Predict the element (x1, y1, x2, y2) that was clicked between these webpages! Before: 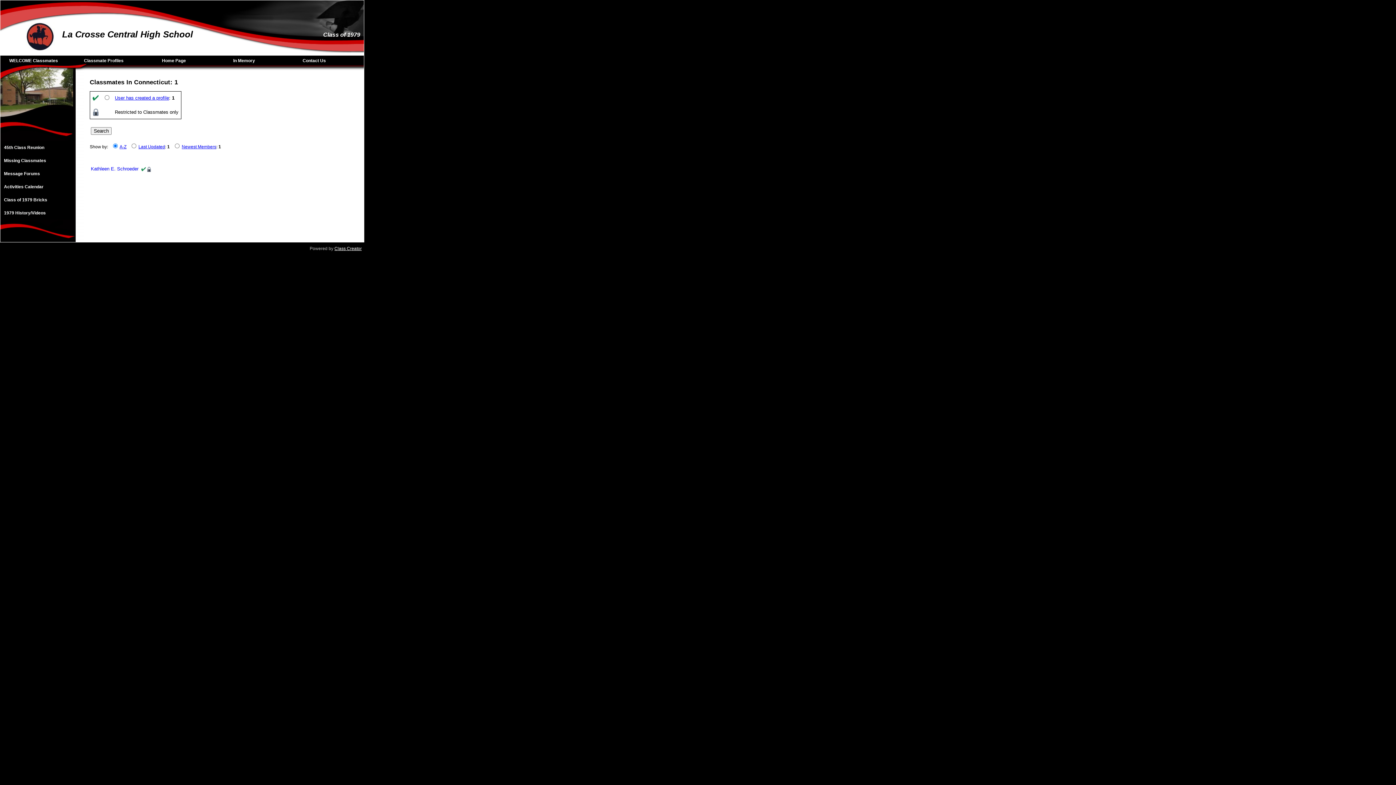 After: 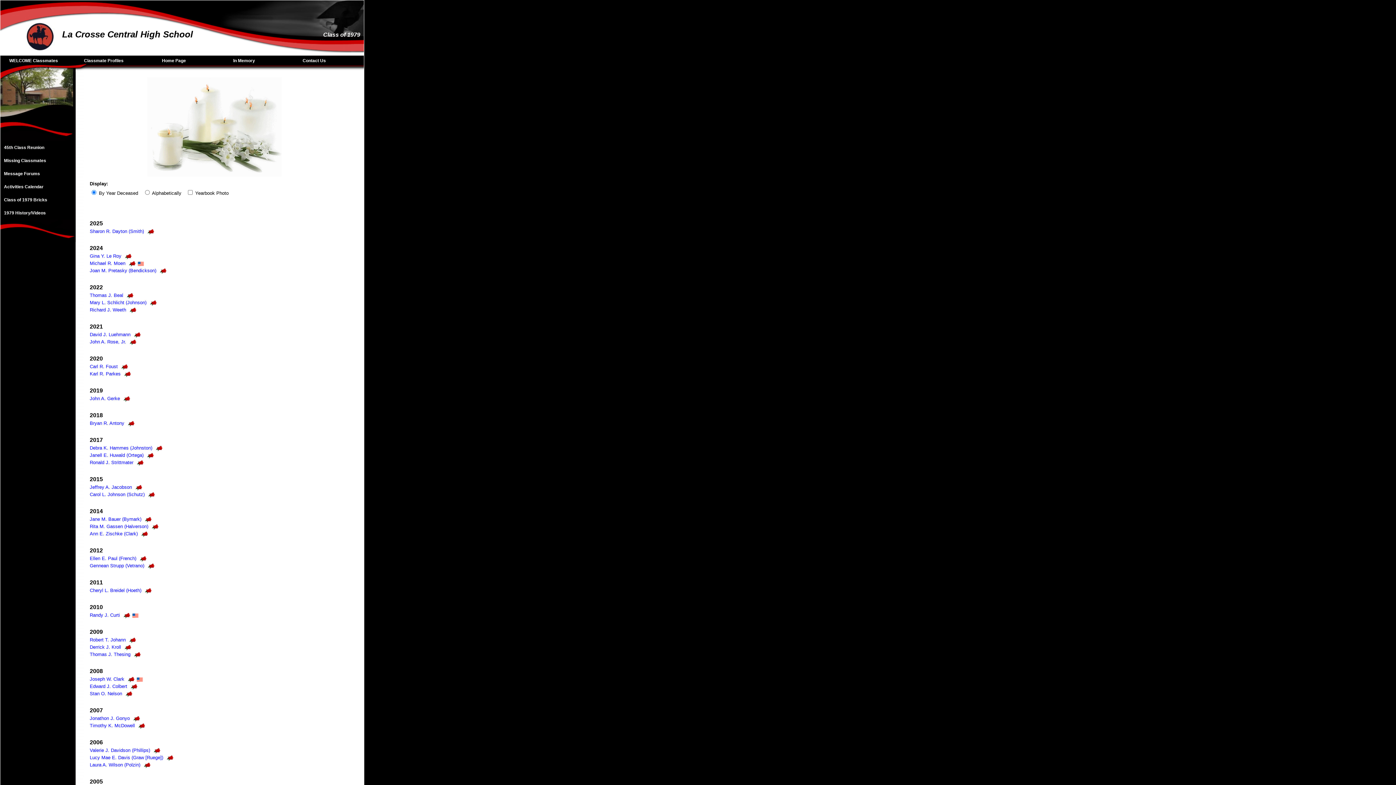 Action: bbox: (210, 55, 281, 65) label: In Memory